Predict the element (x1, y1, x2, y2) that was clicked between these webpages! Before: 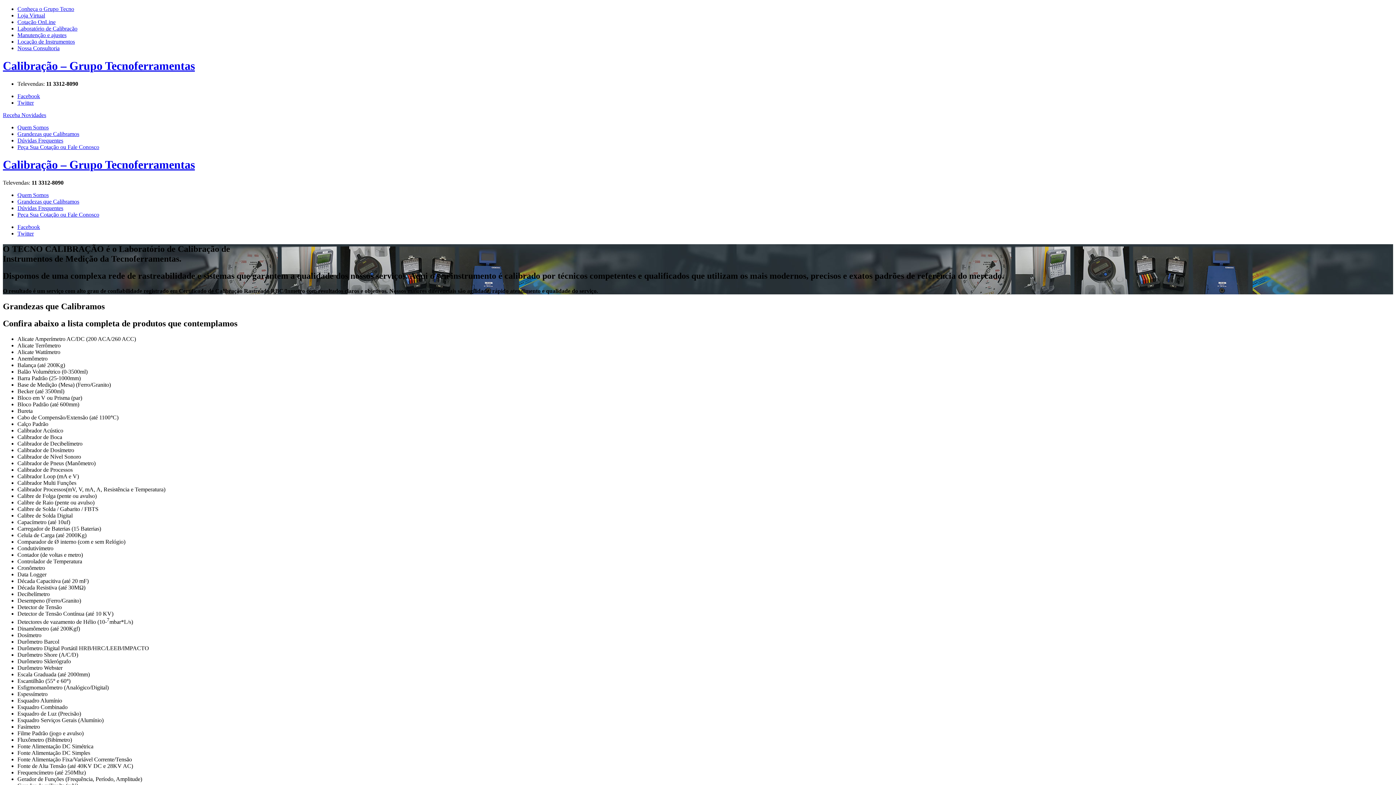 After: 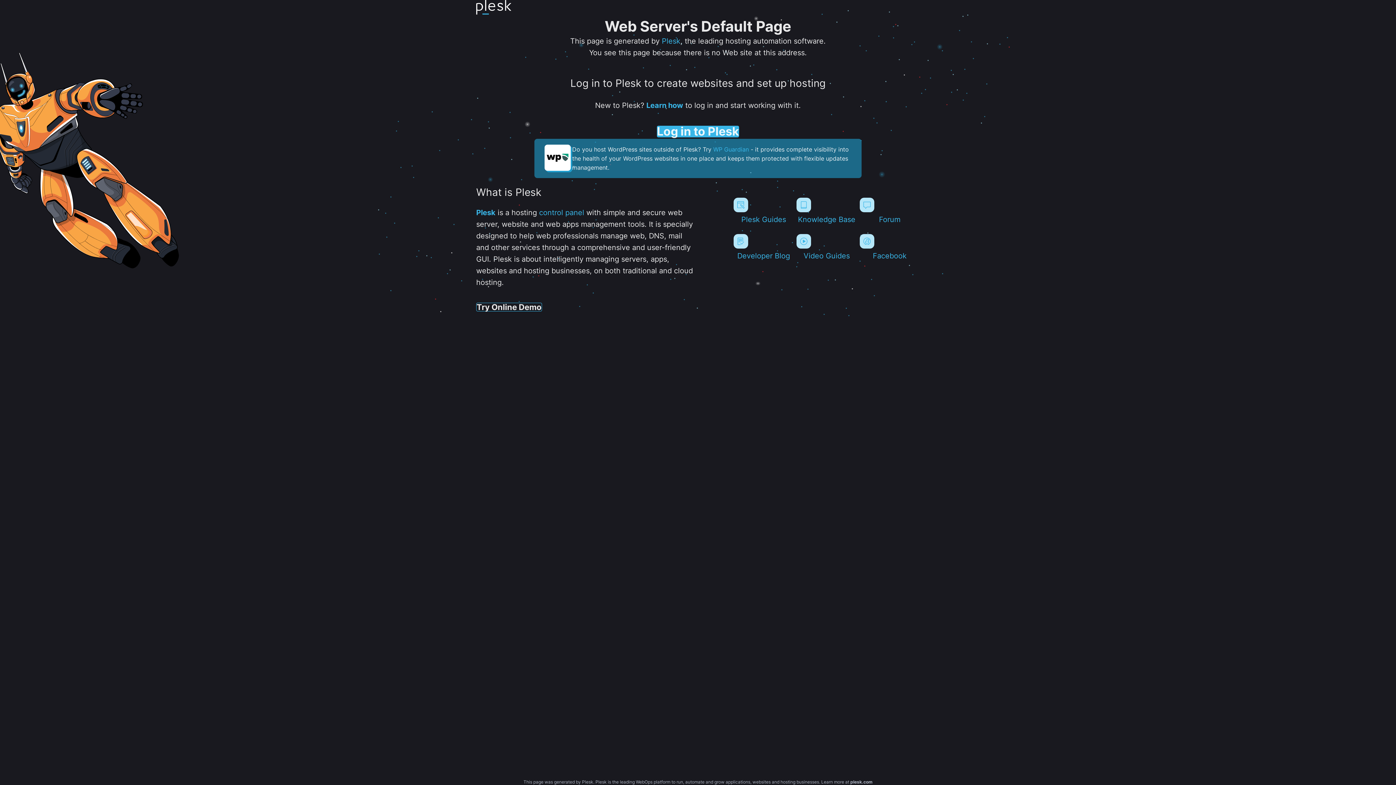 Action: label: Conheça o Grupo Tecno bbox: (17, 5, 74, 12)